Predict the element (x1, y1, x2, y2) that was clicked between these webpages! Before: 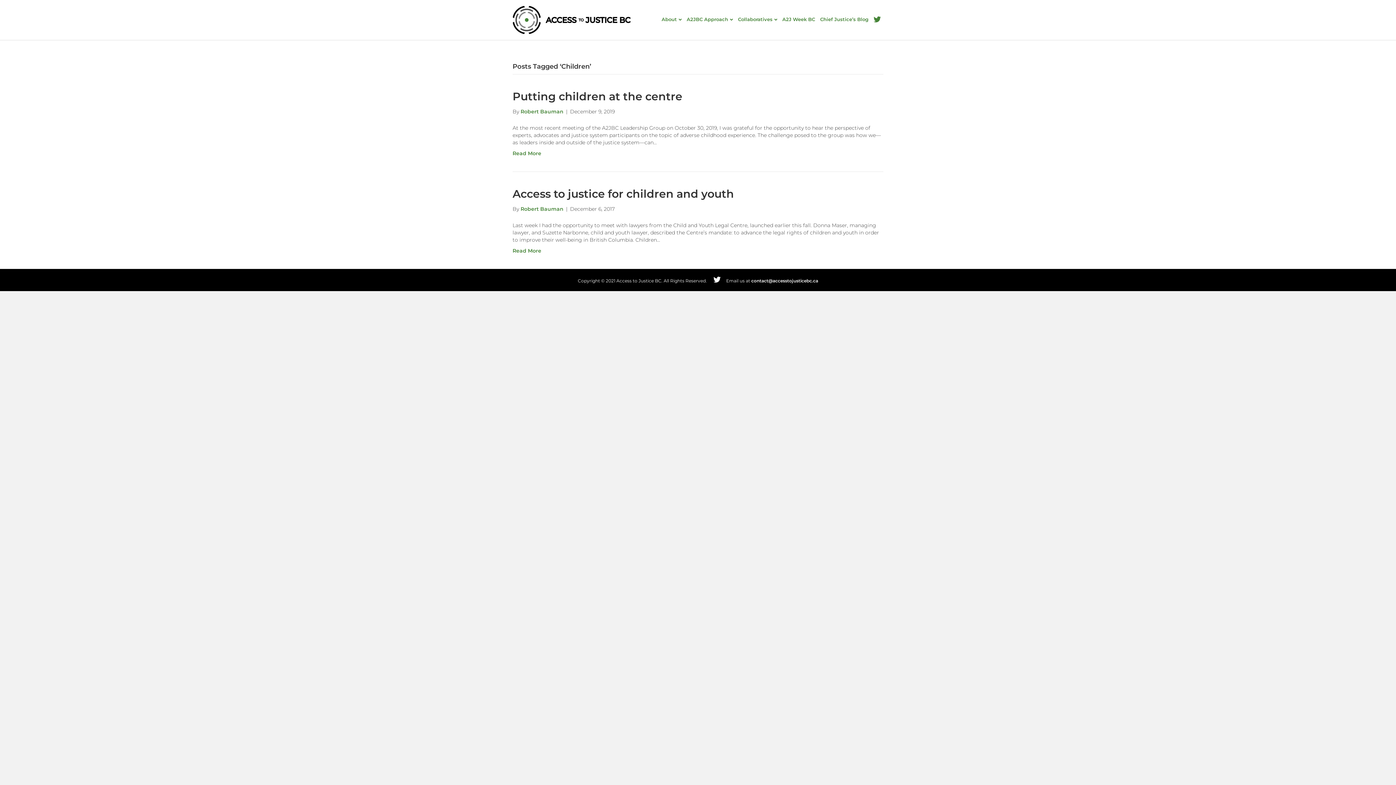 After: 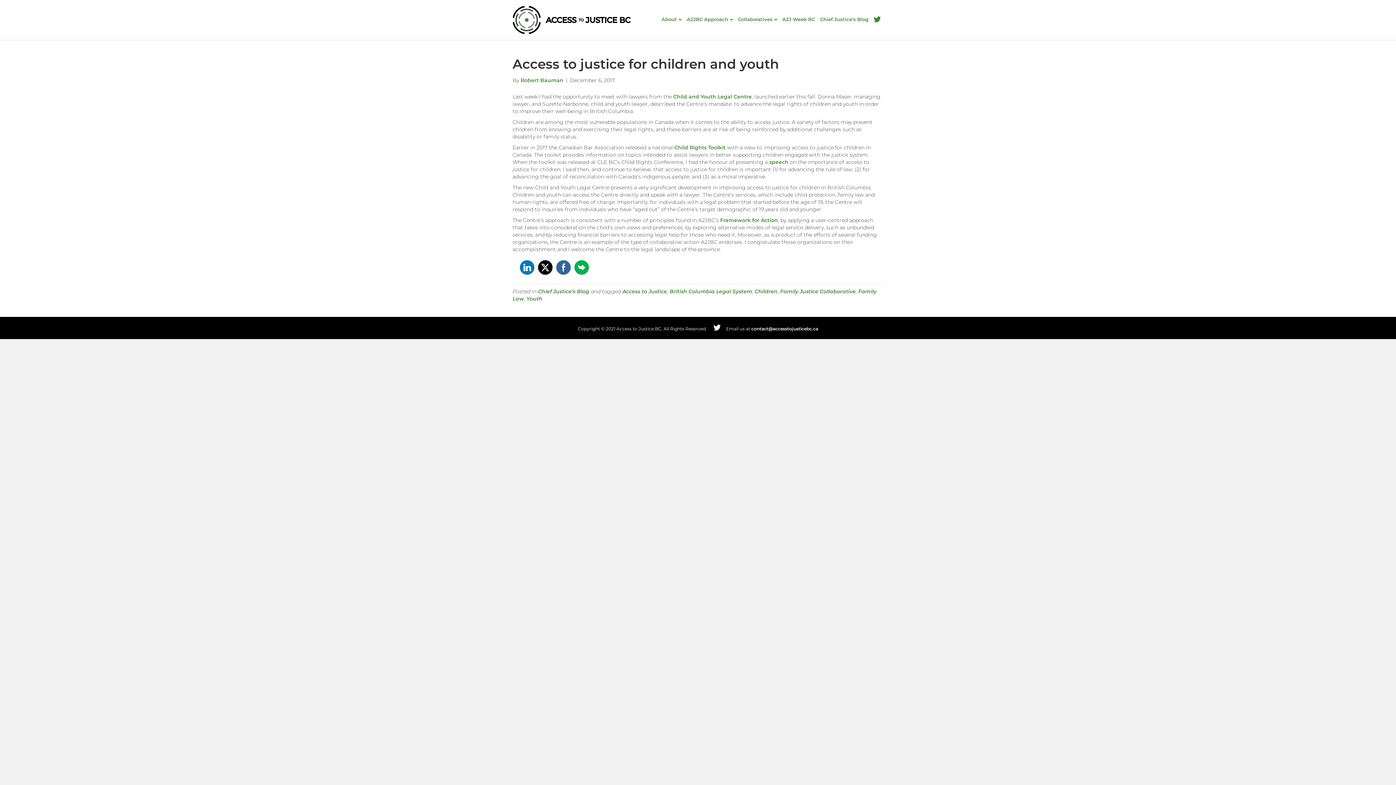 Action: label: Access to justice for children and youth bbox: (512, 187, 734, 200)